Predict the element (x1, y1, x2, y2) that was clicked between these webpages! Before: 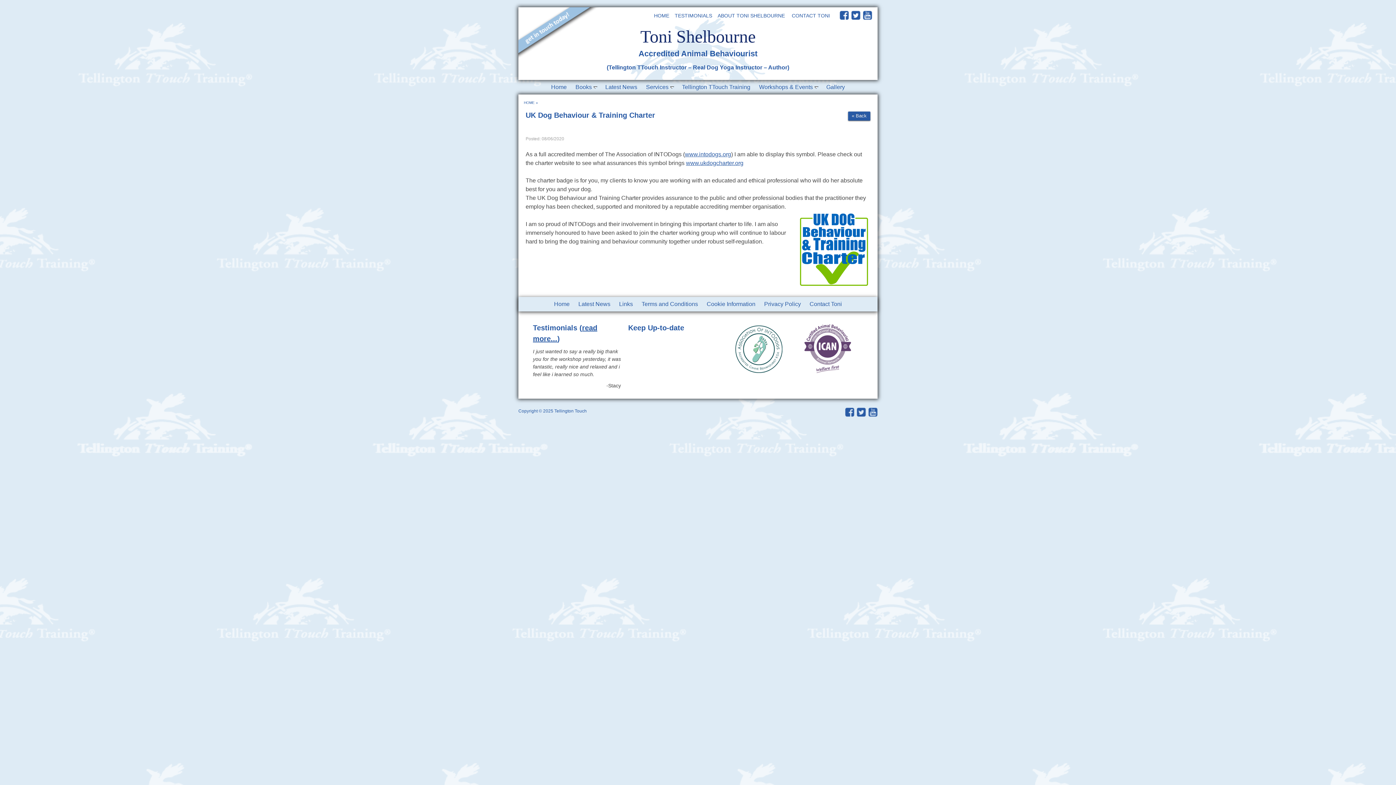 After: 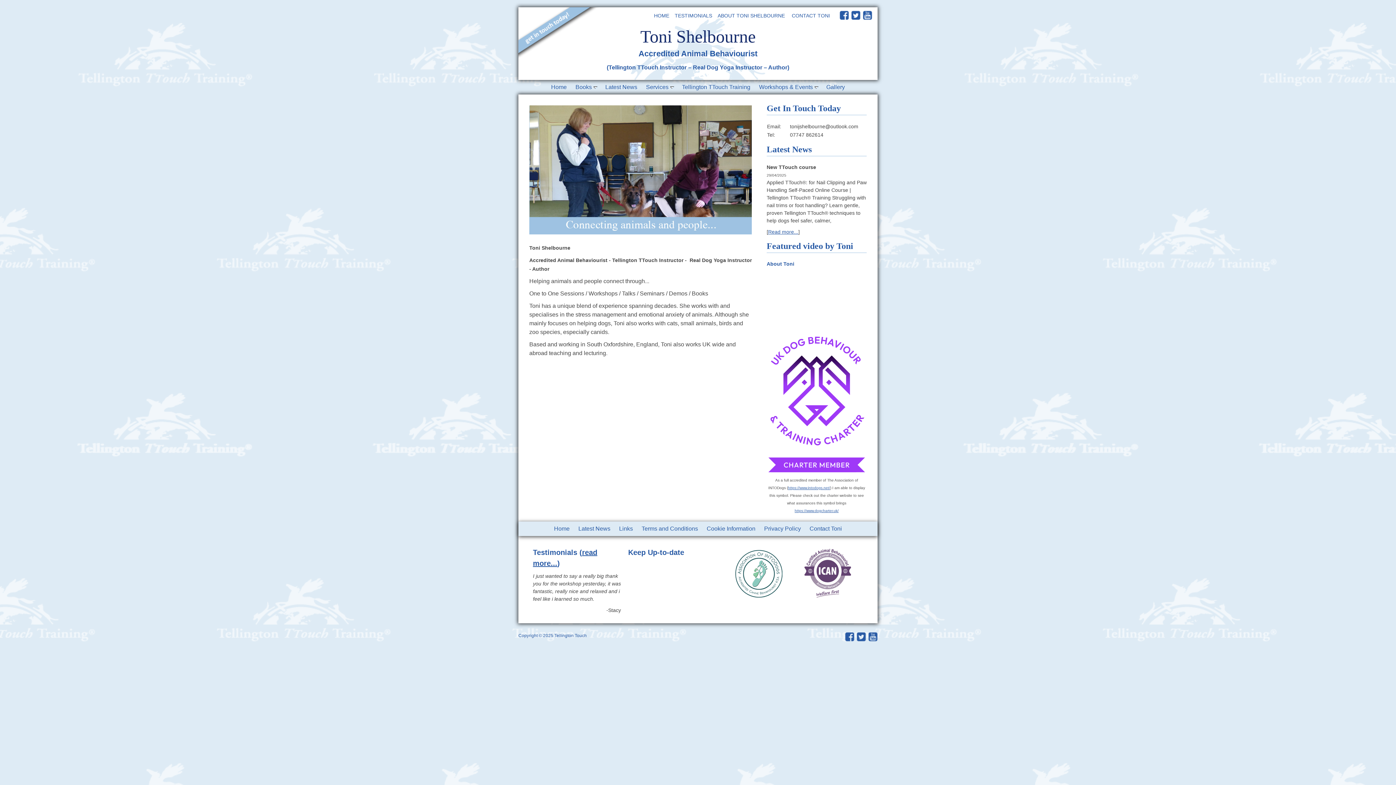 Action: bbox: (654, 12, 669, 18) label: HOME